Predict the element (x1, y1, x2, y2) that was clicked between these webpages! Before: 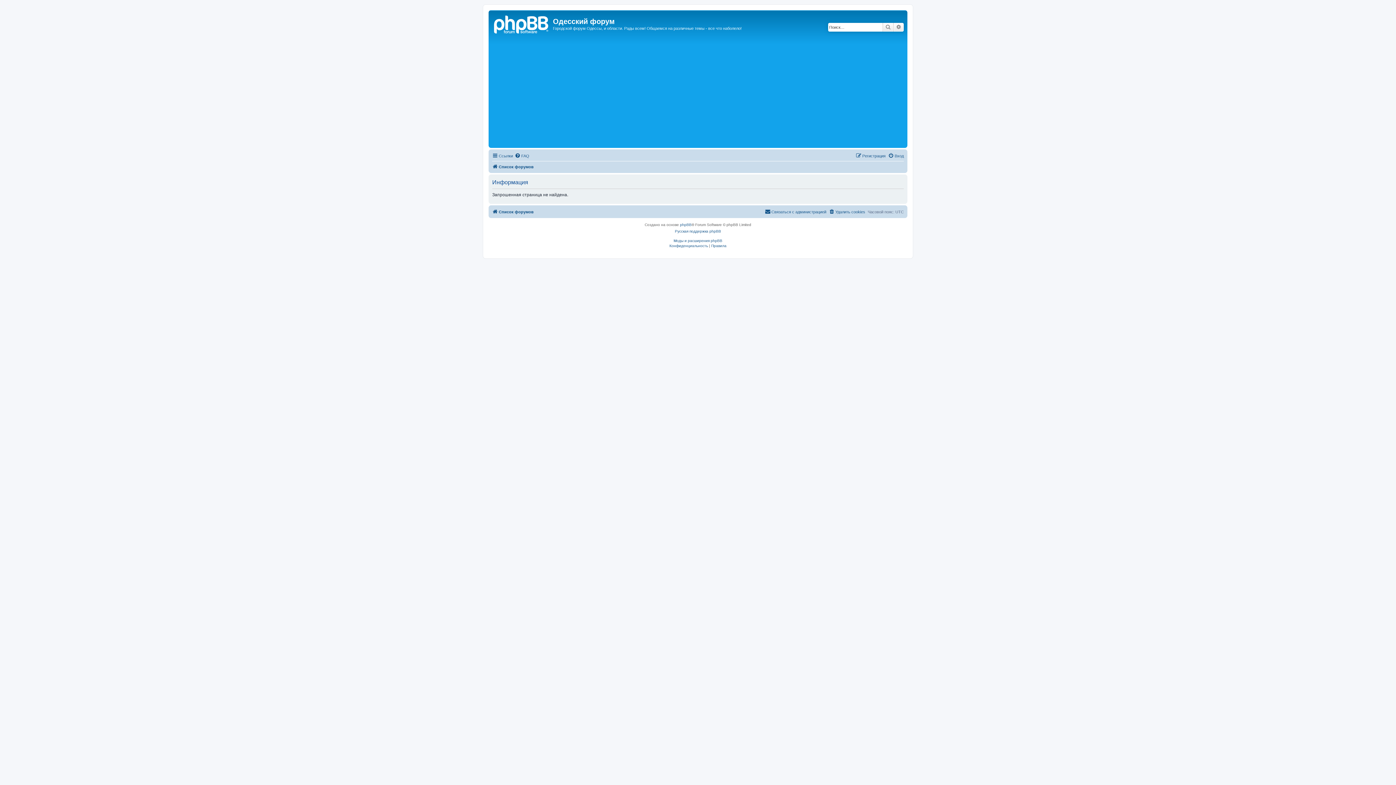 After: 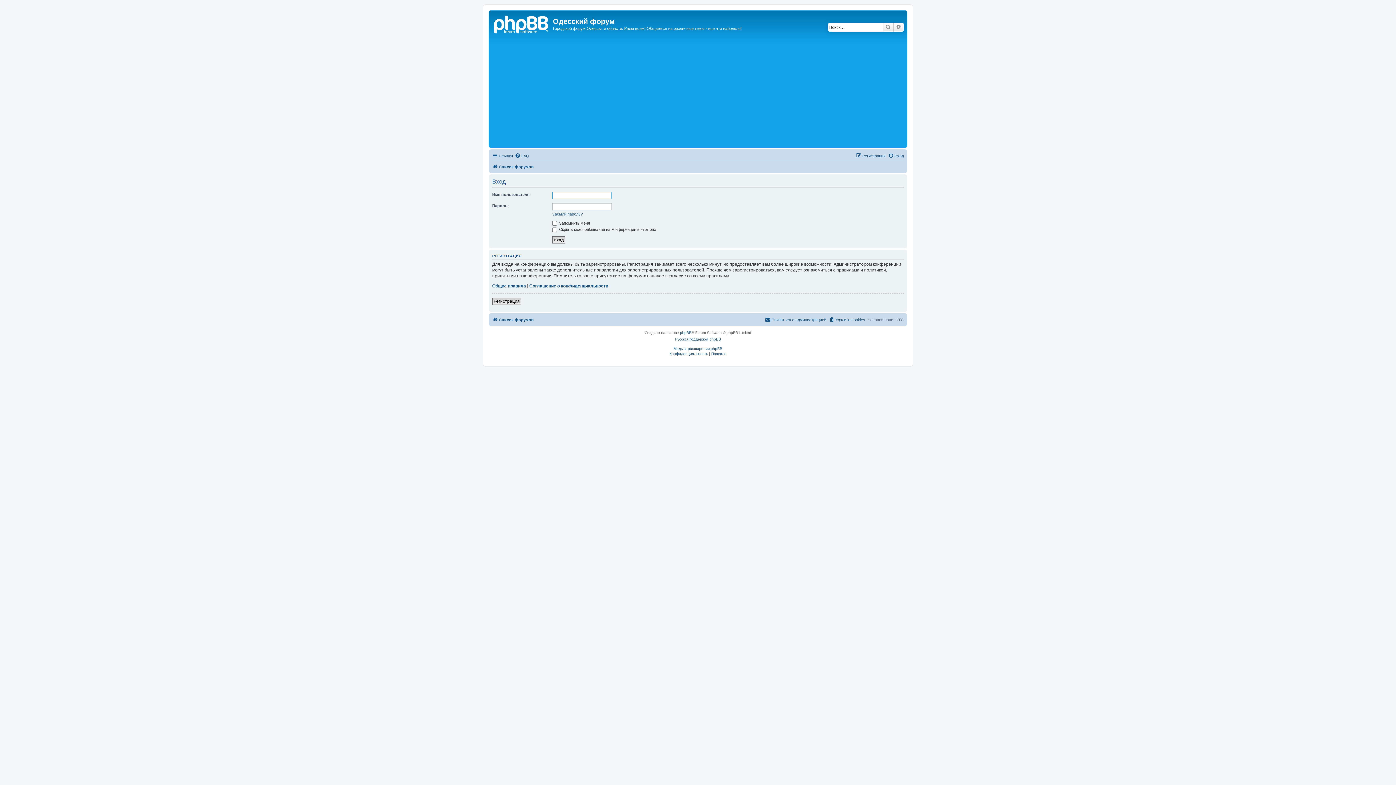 Action: label: Вход bbox: (888, 151, 904, 160)